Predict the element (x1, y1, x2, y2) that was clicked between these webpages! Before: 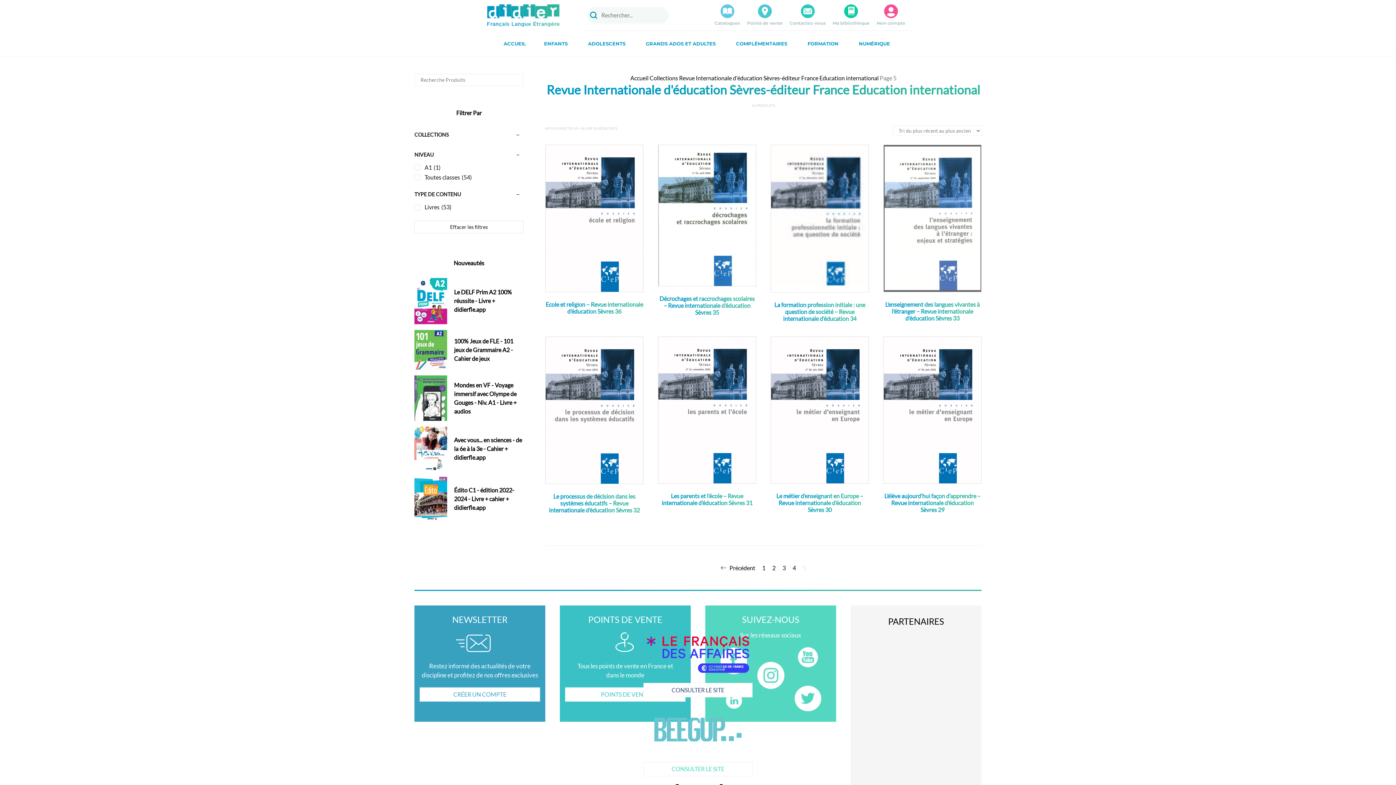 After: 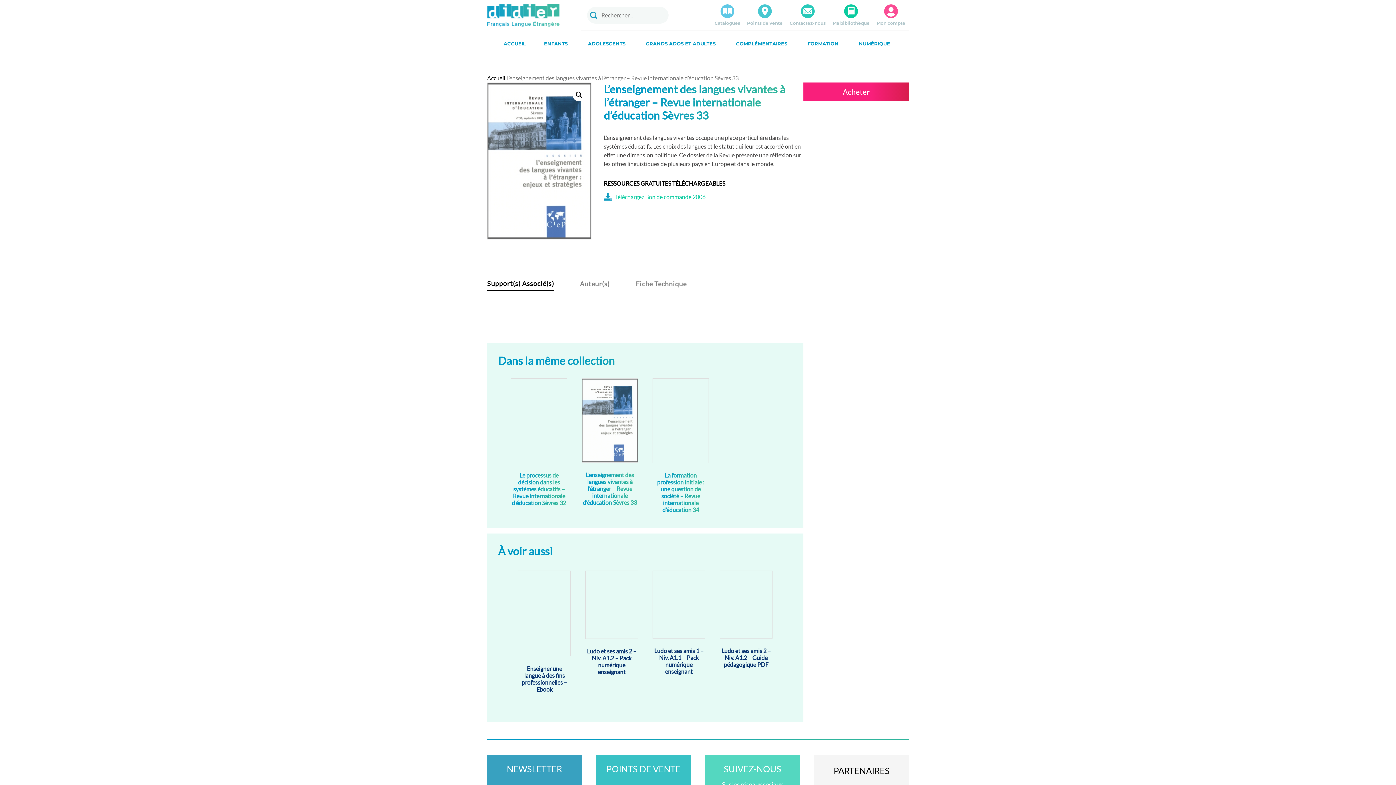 Action: bbox: (883, 298, 981, 324) label: L’enseignement des langues vivantes à l’étranger – Revue internationale d’éducation Sèvres 33